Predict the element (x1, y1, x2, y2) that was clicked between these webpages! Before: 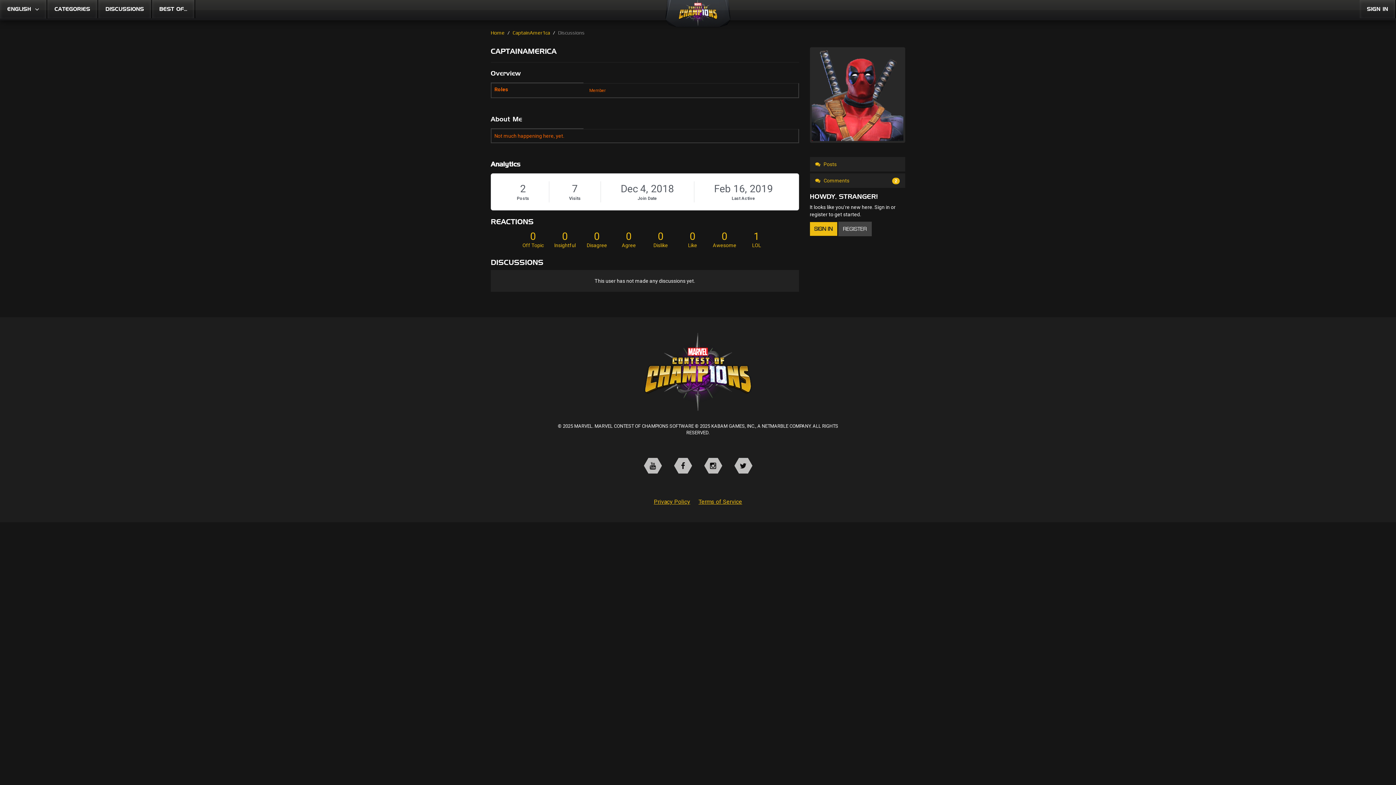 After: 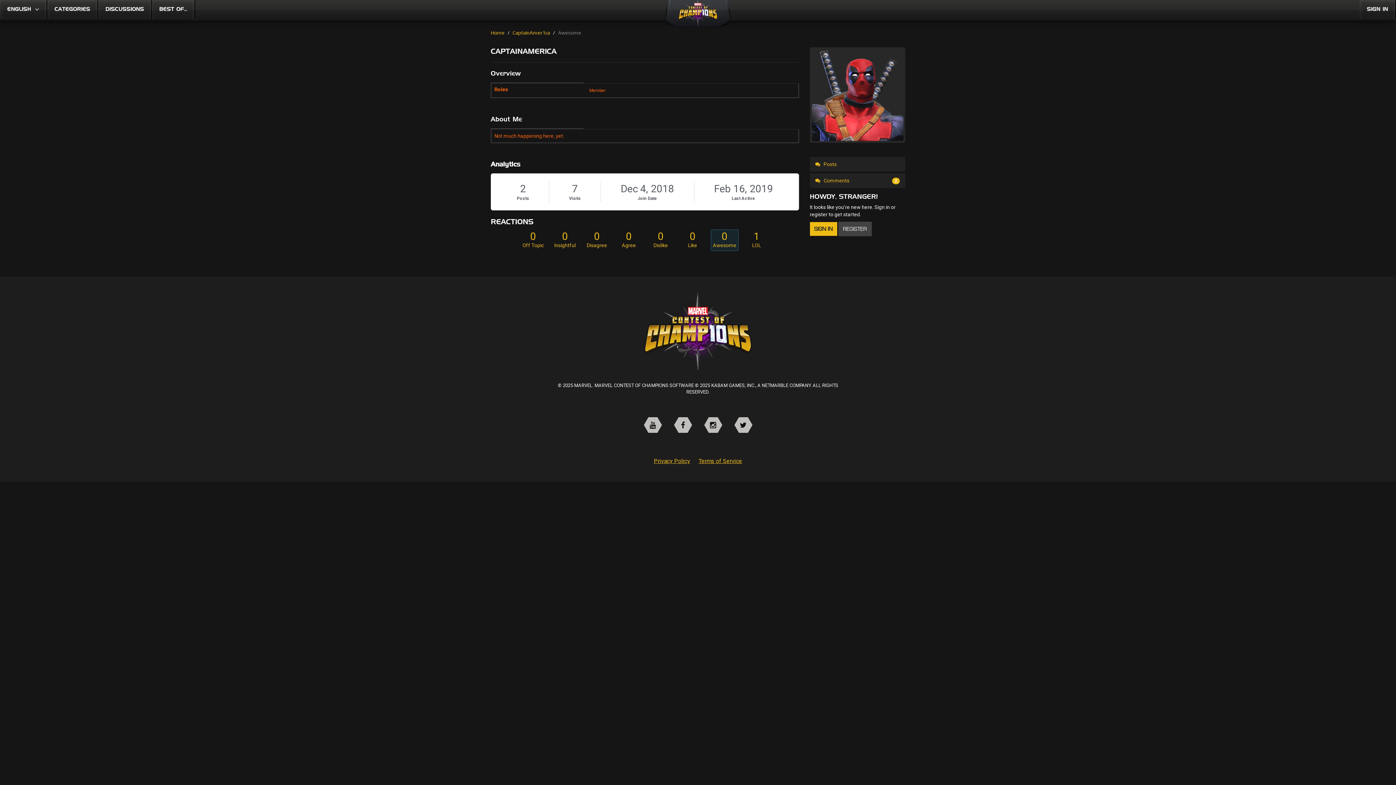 Action: label: 0
Awesome bbox: (712, 231, 736, 248)